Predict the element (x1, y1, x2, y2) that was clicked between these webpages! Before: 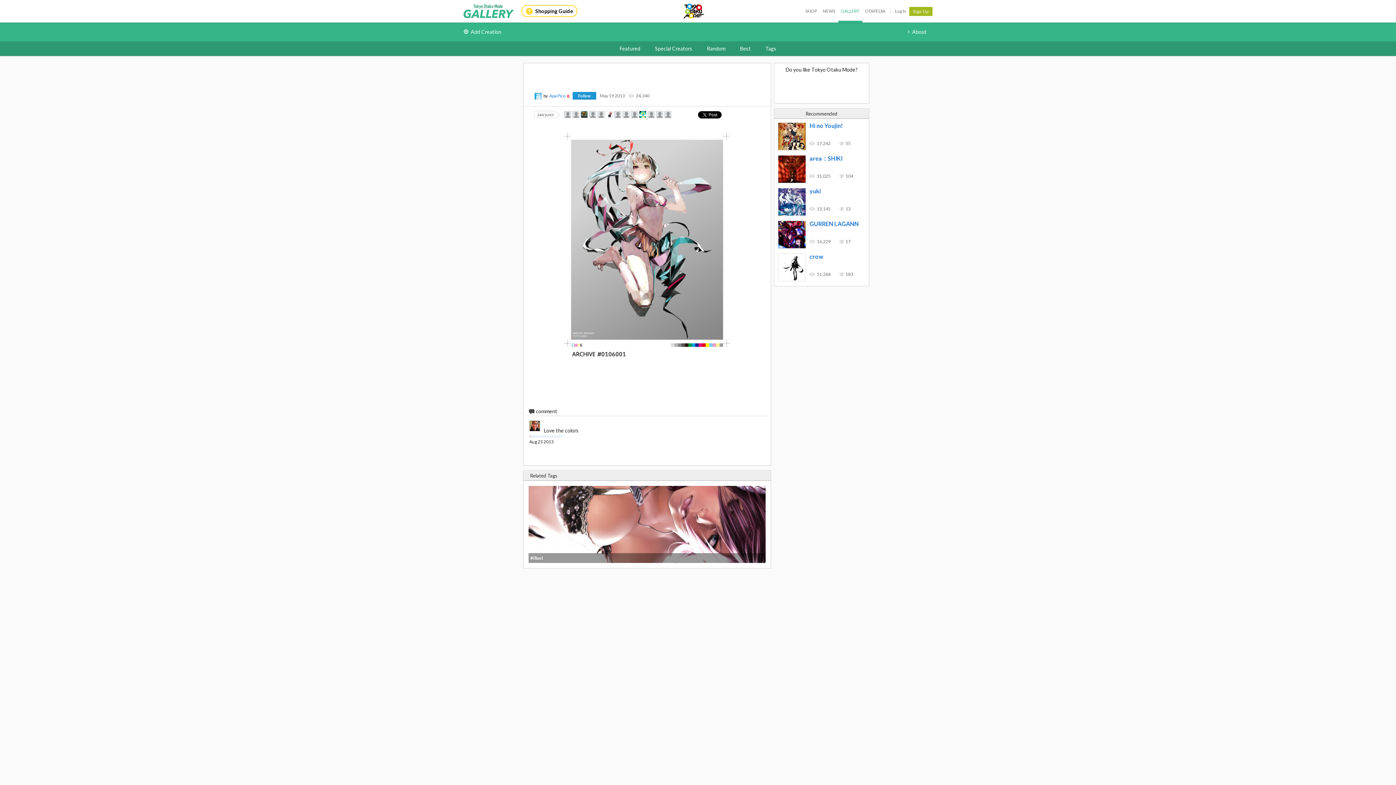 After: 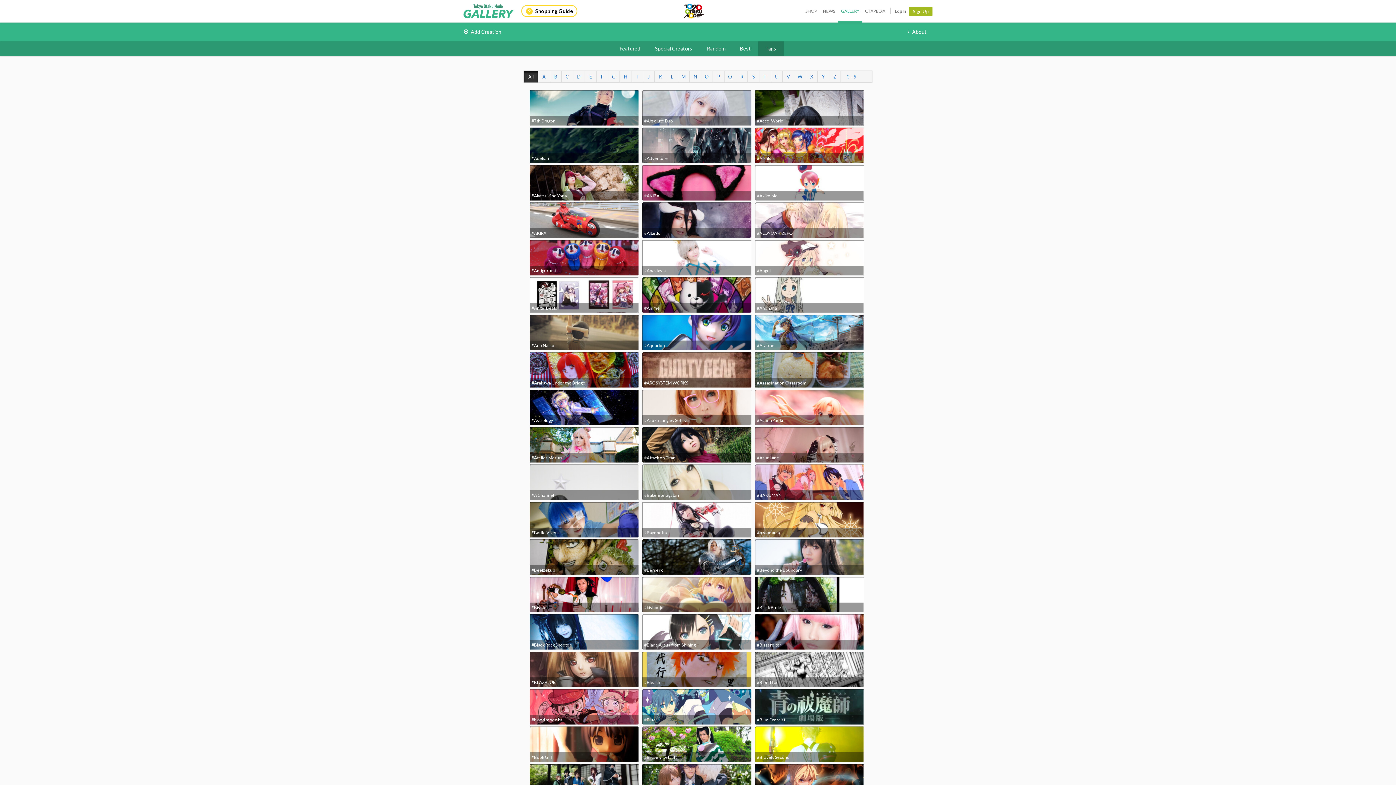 Action: bbox: (758, 41, 783, 56) label: Tags